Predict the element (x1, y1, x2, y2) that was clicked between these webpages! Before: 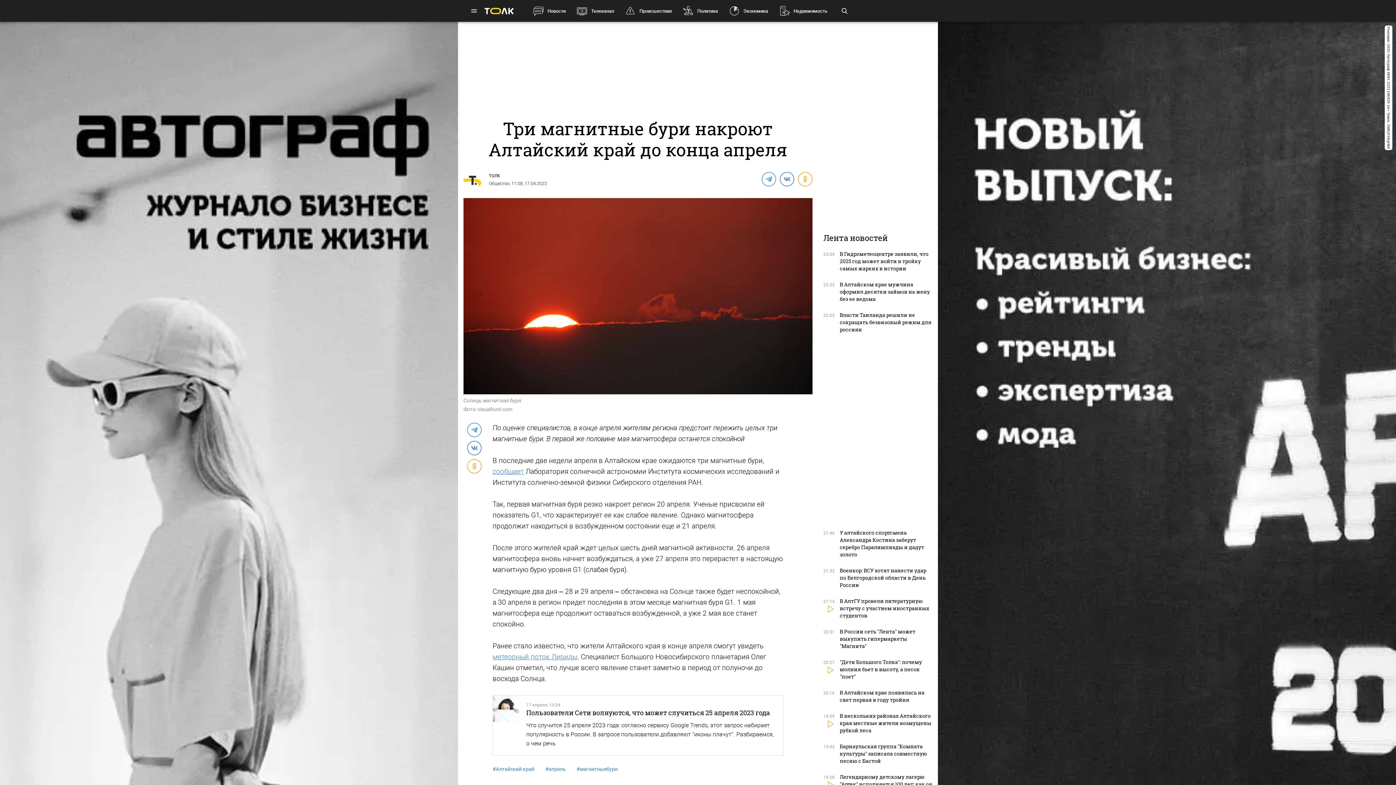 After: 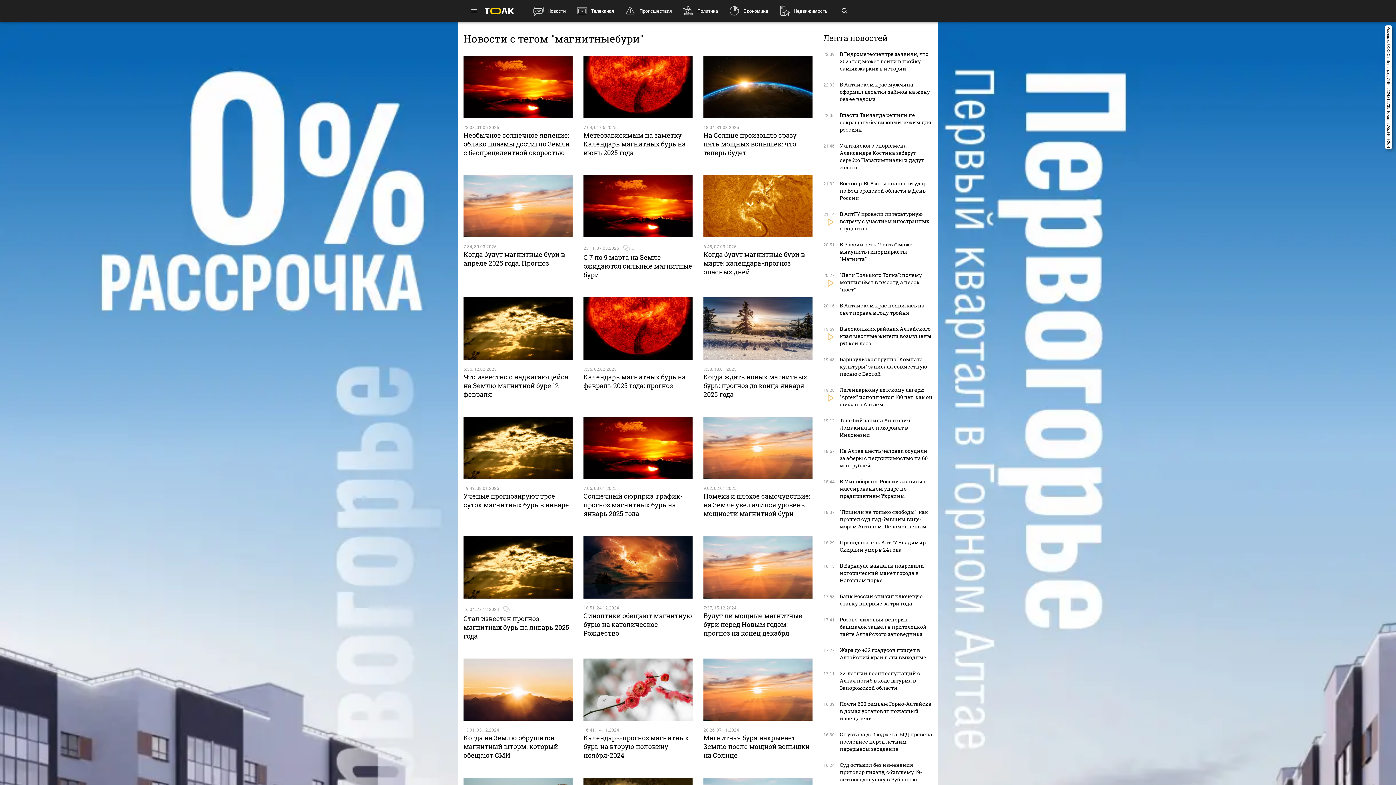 Action: label: #магнитныебури bbox: (576, 766, 617, 772)